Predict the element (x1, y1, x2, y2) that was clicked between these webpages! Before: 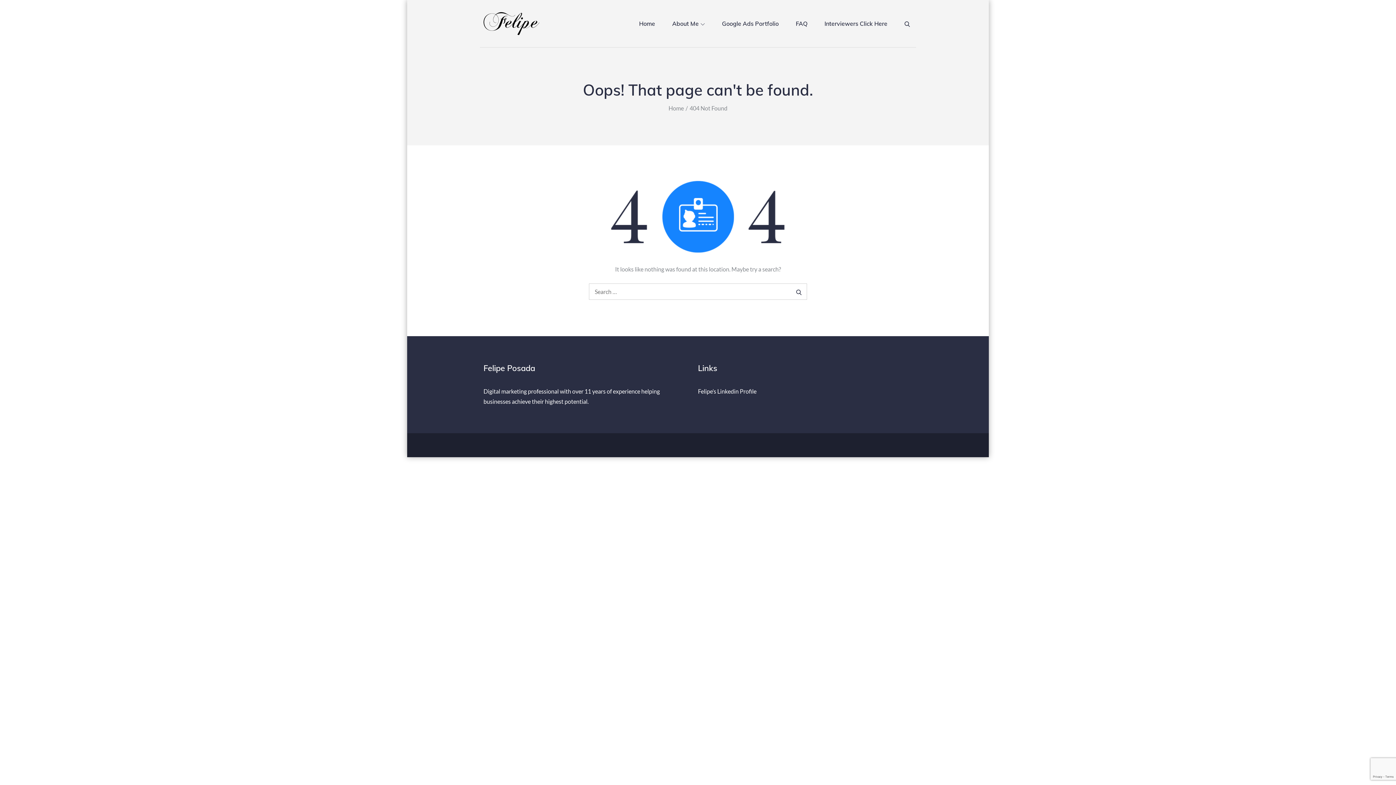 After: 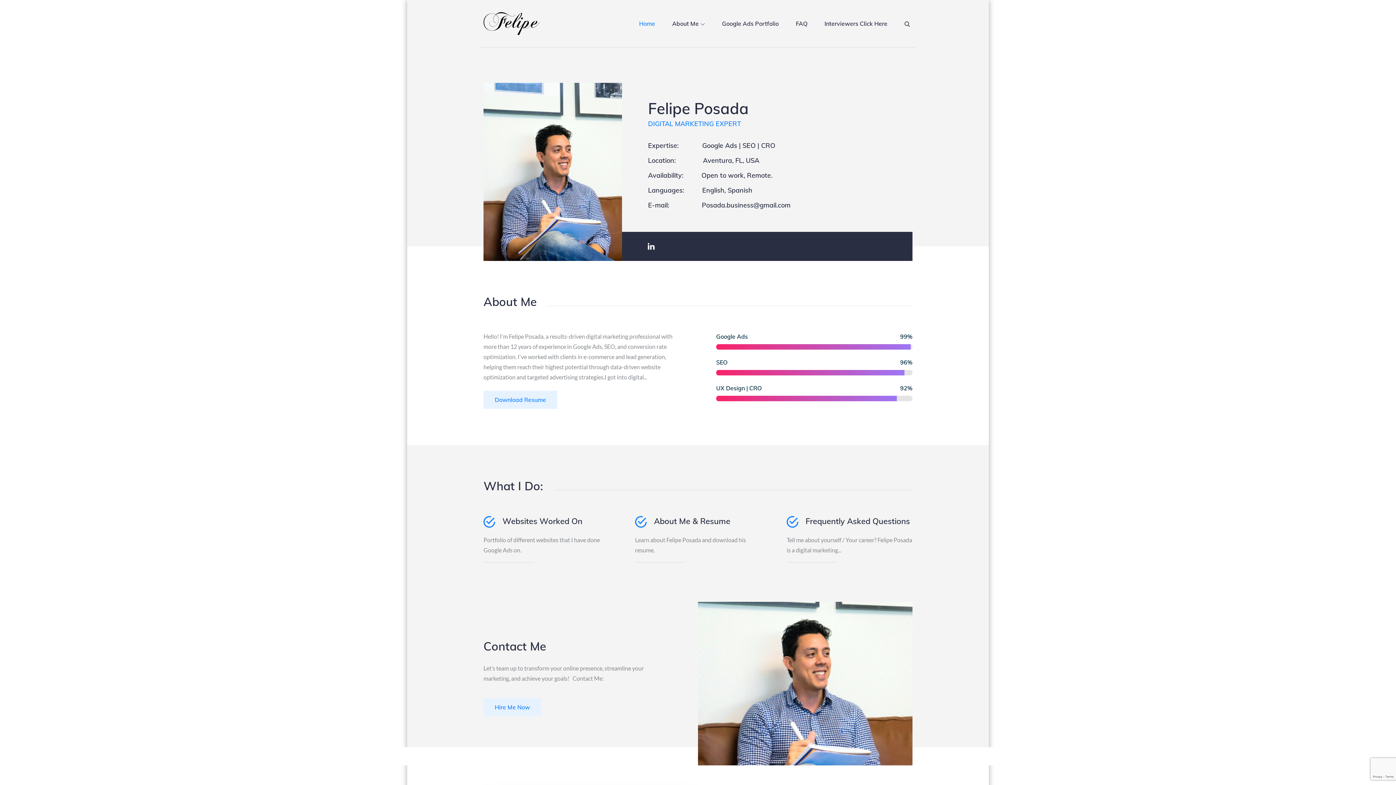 Action: label: Home bbox: (668, 104, 684, 111)